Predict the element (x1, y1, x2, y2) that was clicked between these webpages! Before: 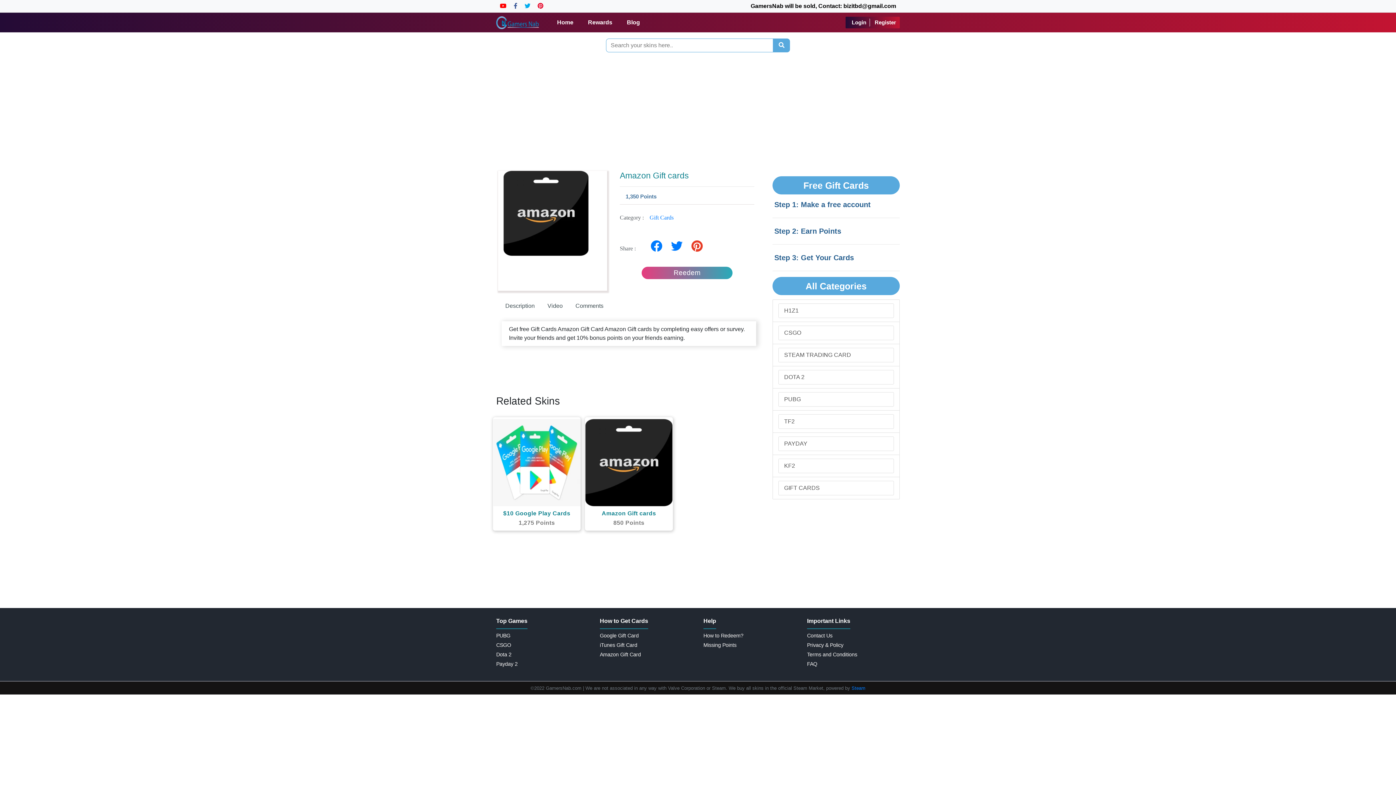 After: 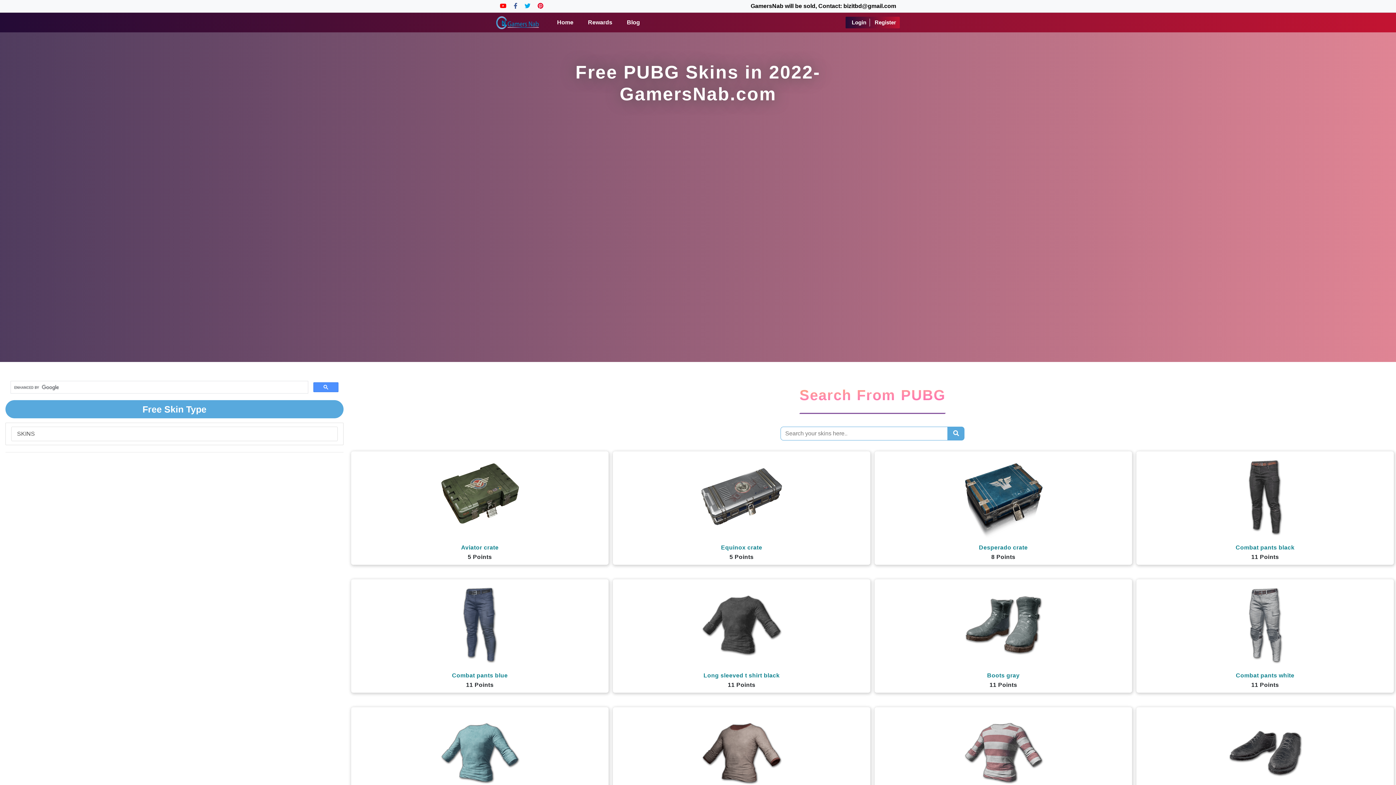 Action: label: PUBG bbox: (496, 633, 510, 638)